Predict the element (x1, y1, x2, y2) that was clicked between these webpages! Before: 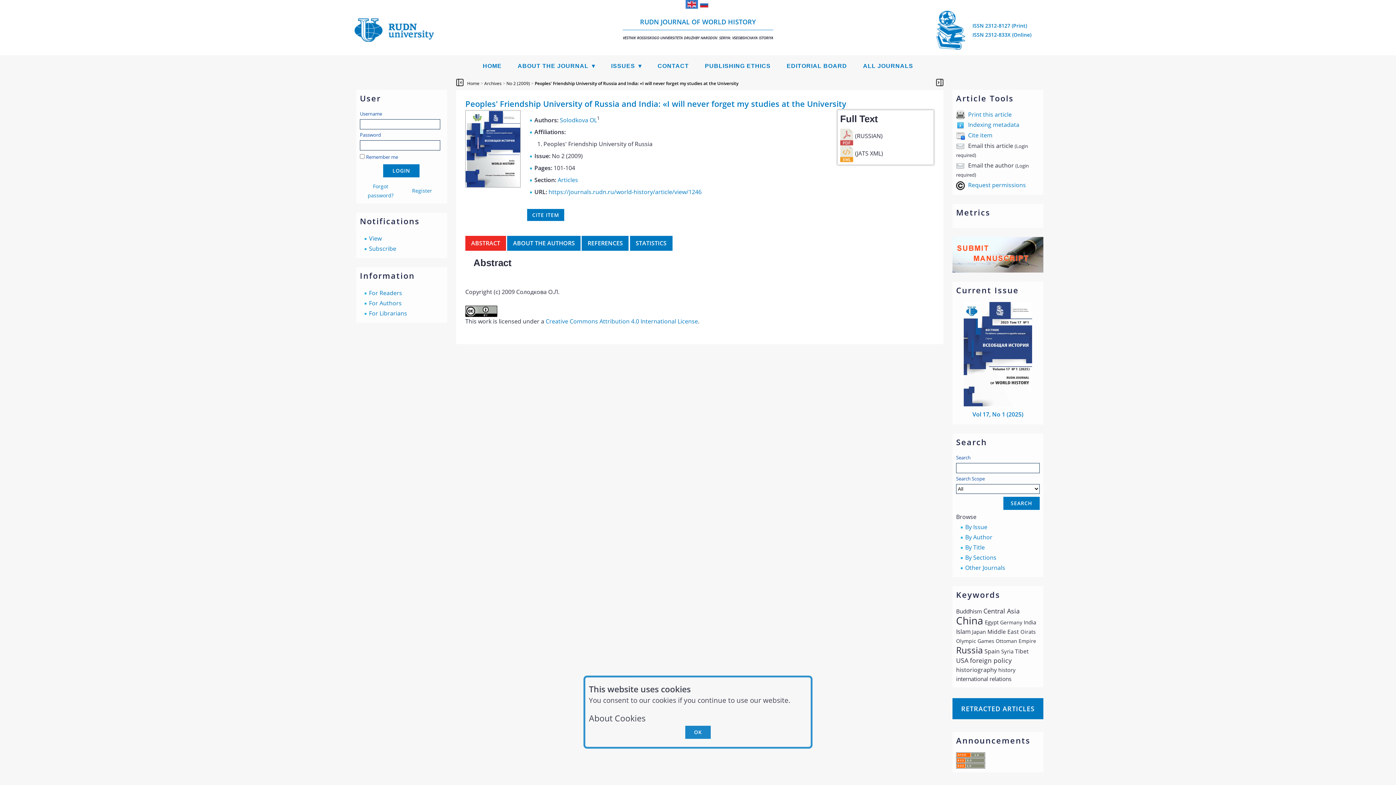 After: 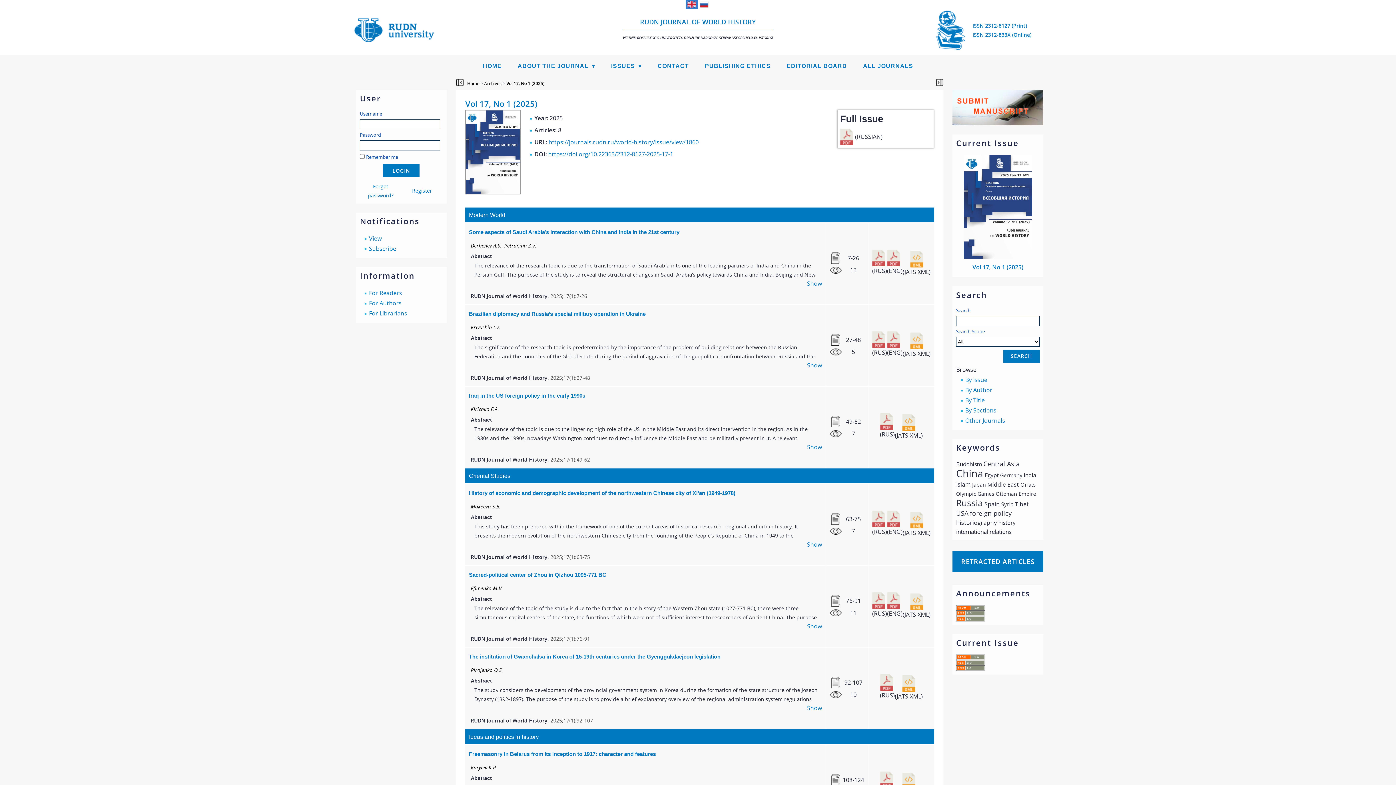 Action: bbox: (964, 400, 1032, 408)